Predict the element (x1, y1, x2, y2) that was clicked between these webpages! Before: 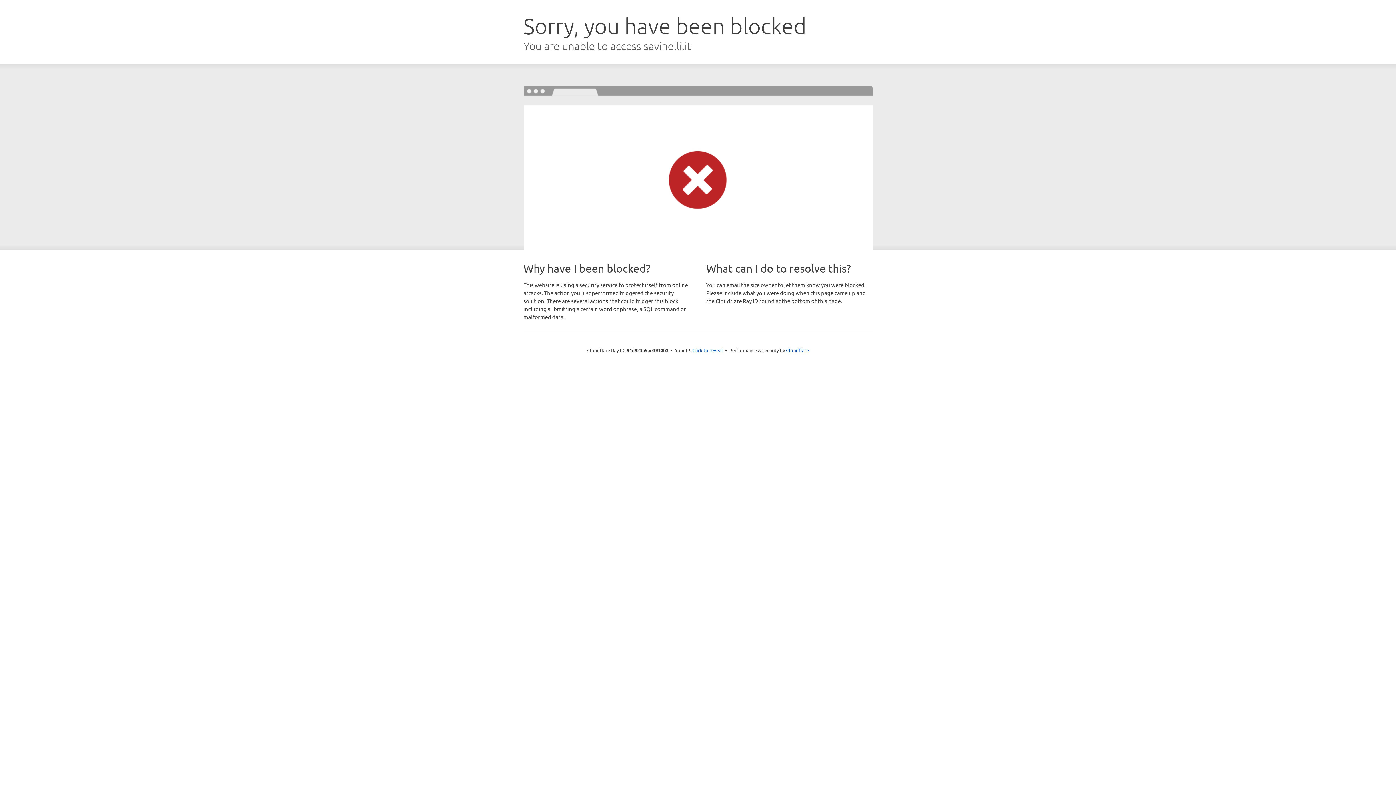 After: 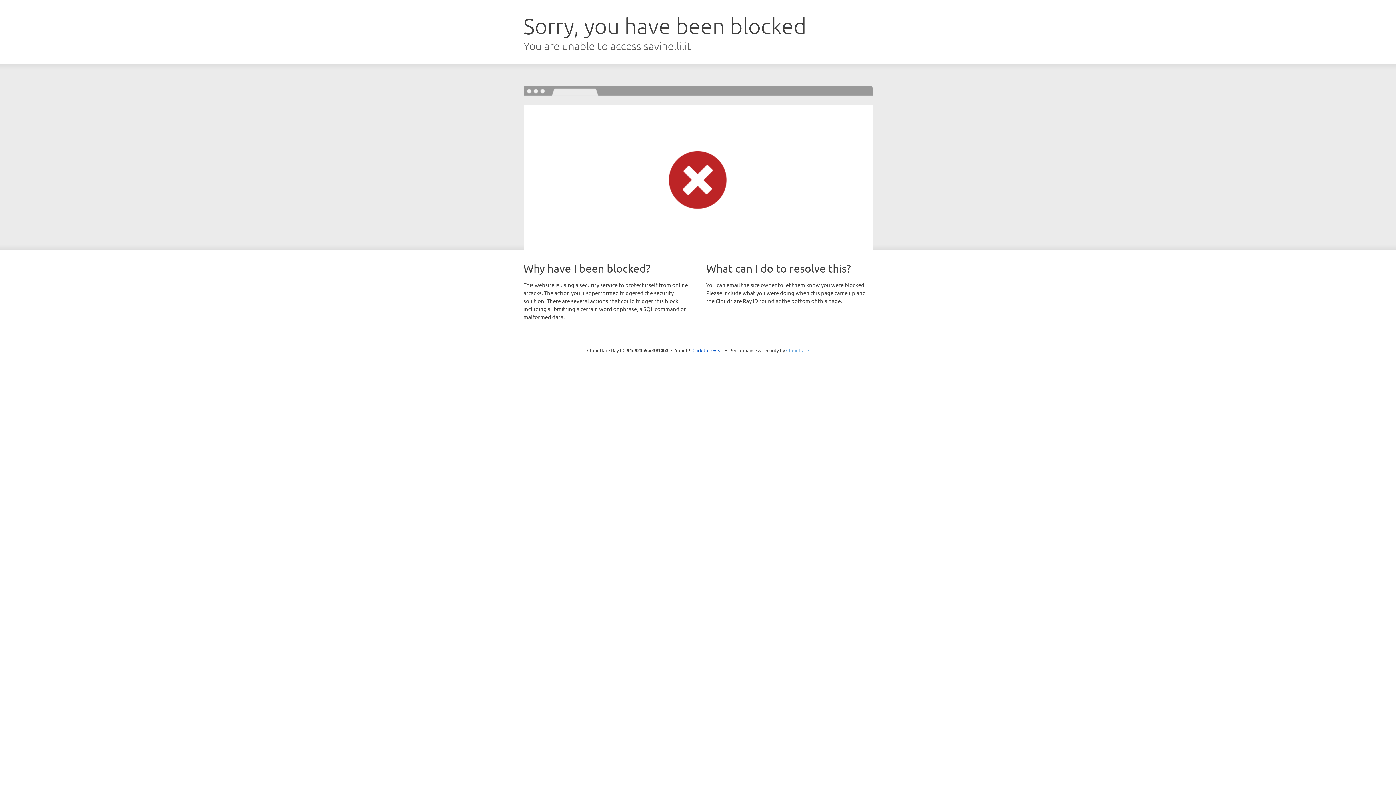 Action: label: Cloudflare bbox: (786, 347, 809, 353)